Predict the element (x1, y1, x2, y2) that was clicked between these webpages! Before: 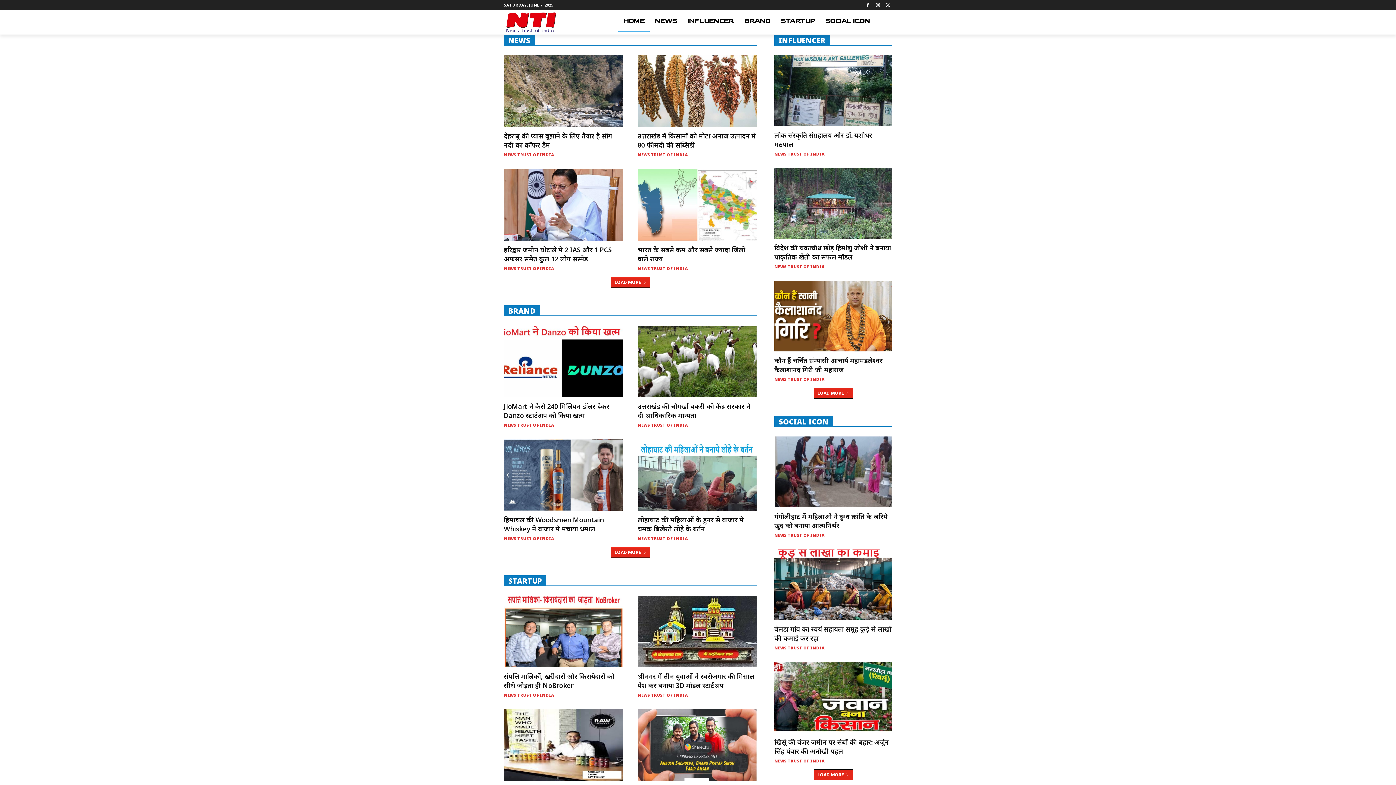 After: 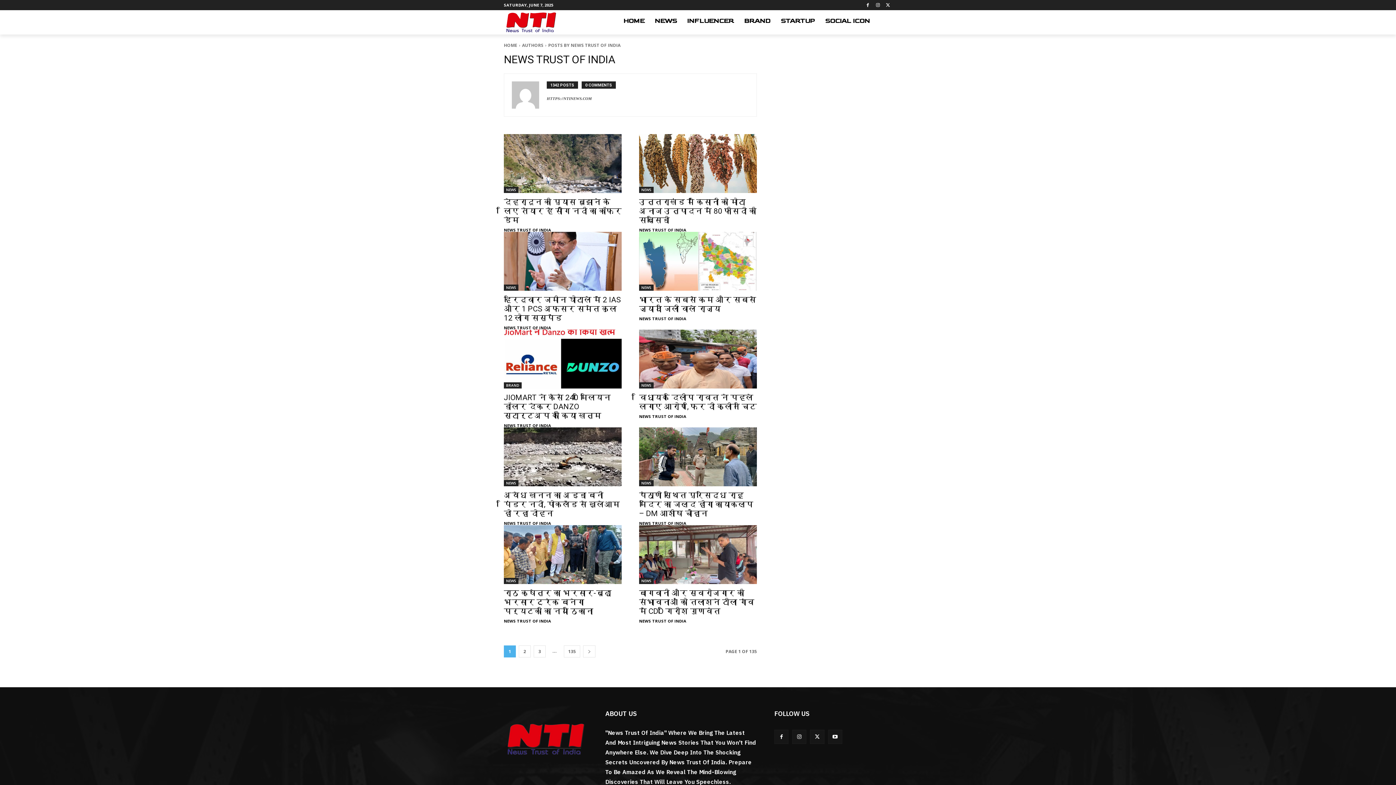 Action: bbox: (774, 376, 824, 382) label: NEWS TRUST OF INDIA